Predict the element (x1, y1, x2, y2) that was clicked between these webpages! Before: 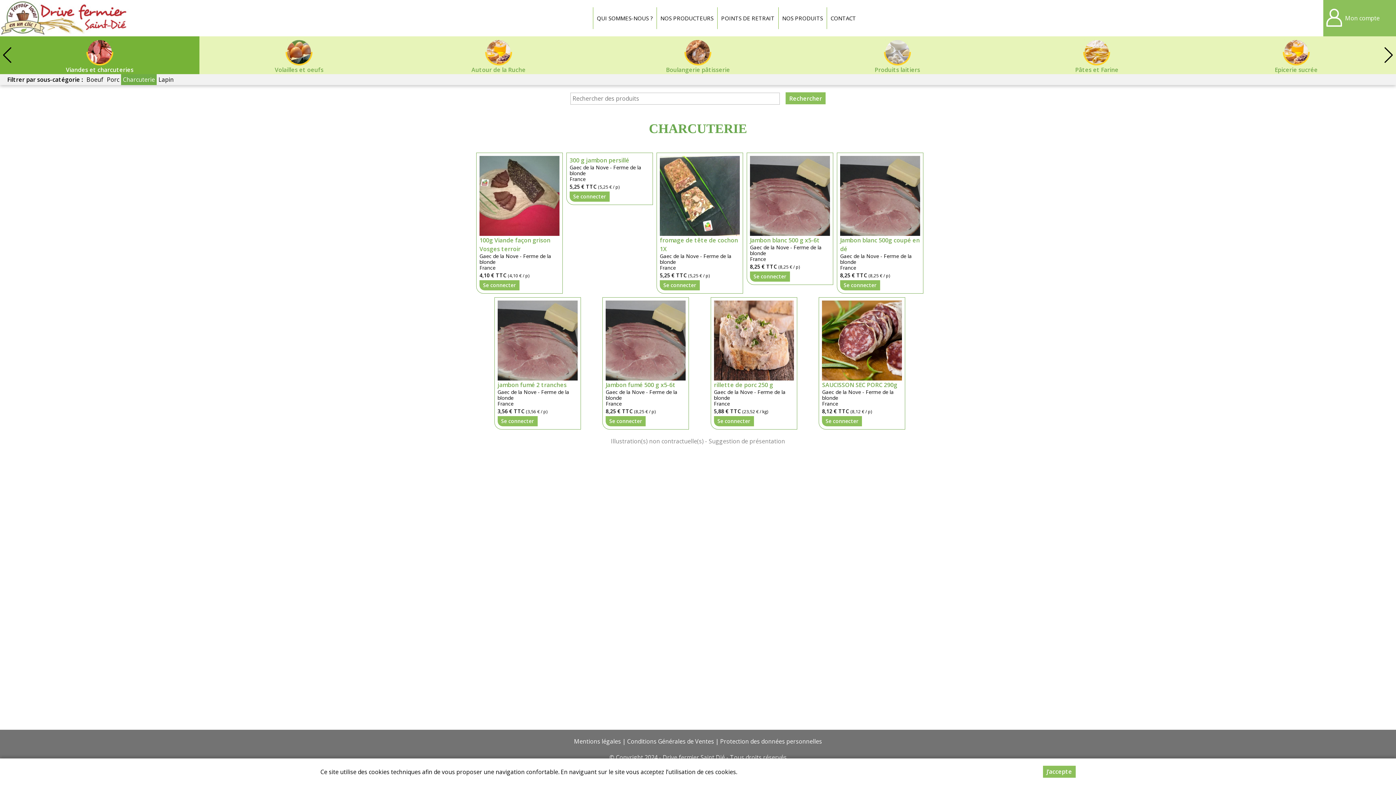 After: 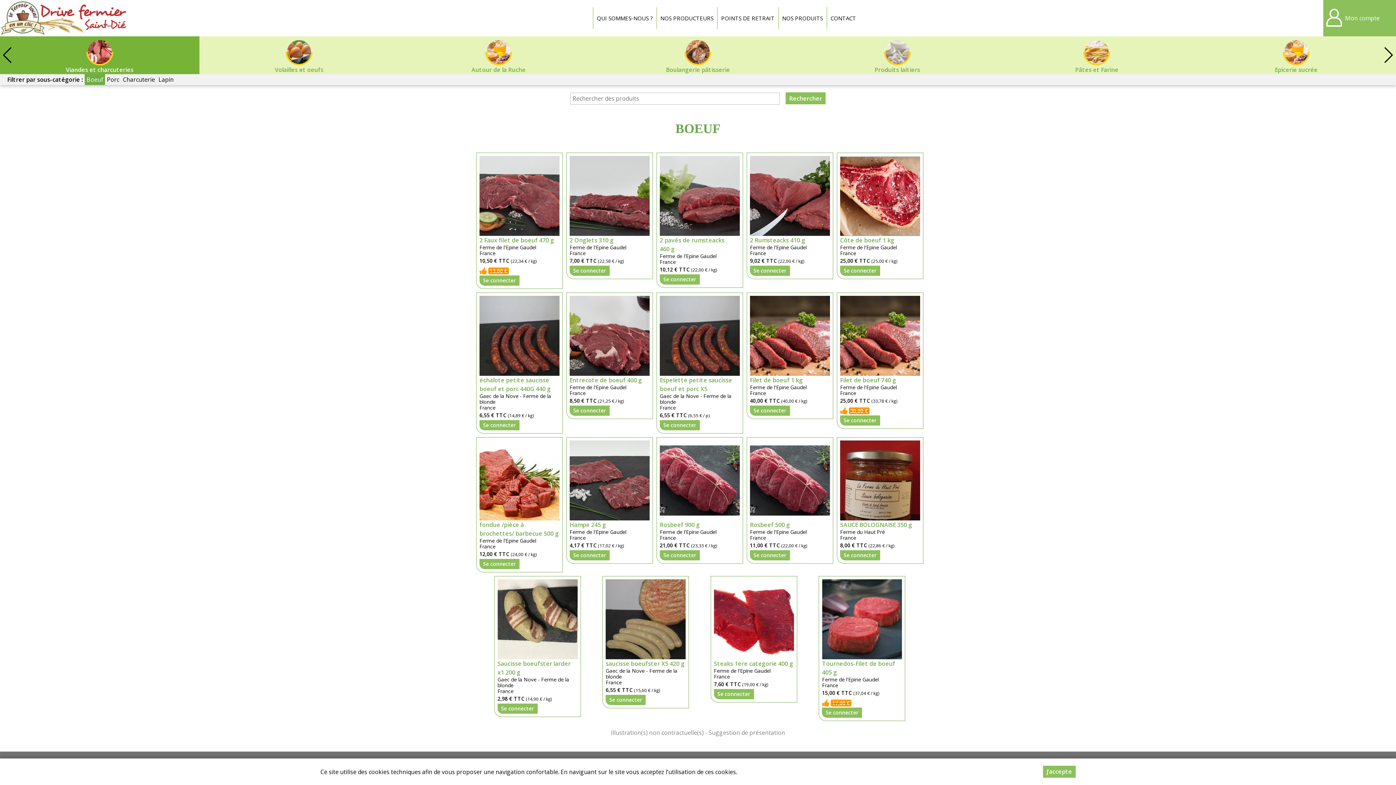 Action: bbox: (84, 74, 105, 85) label: Boeuf